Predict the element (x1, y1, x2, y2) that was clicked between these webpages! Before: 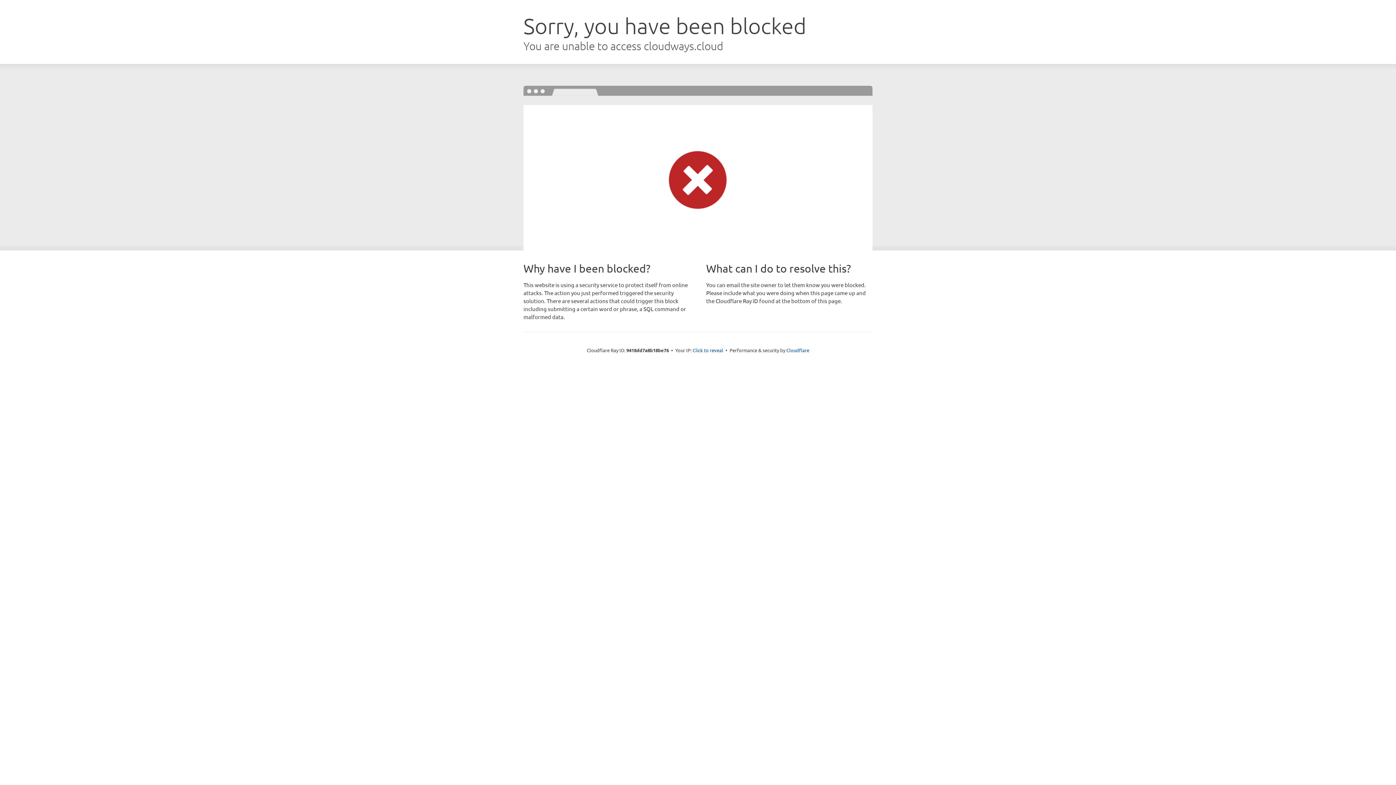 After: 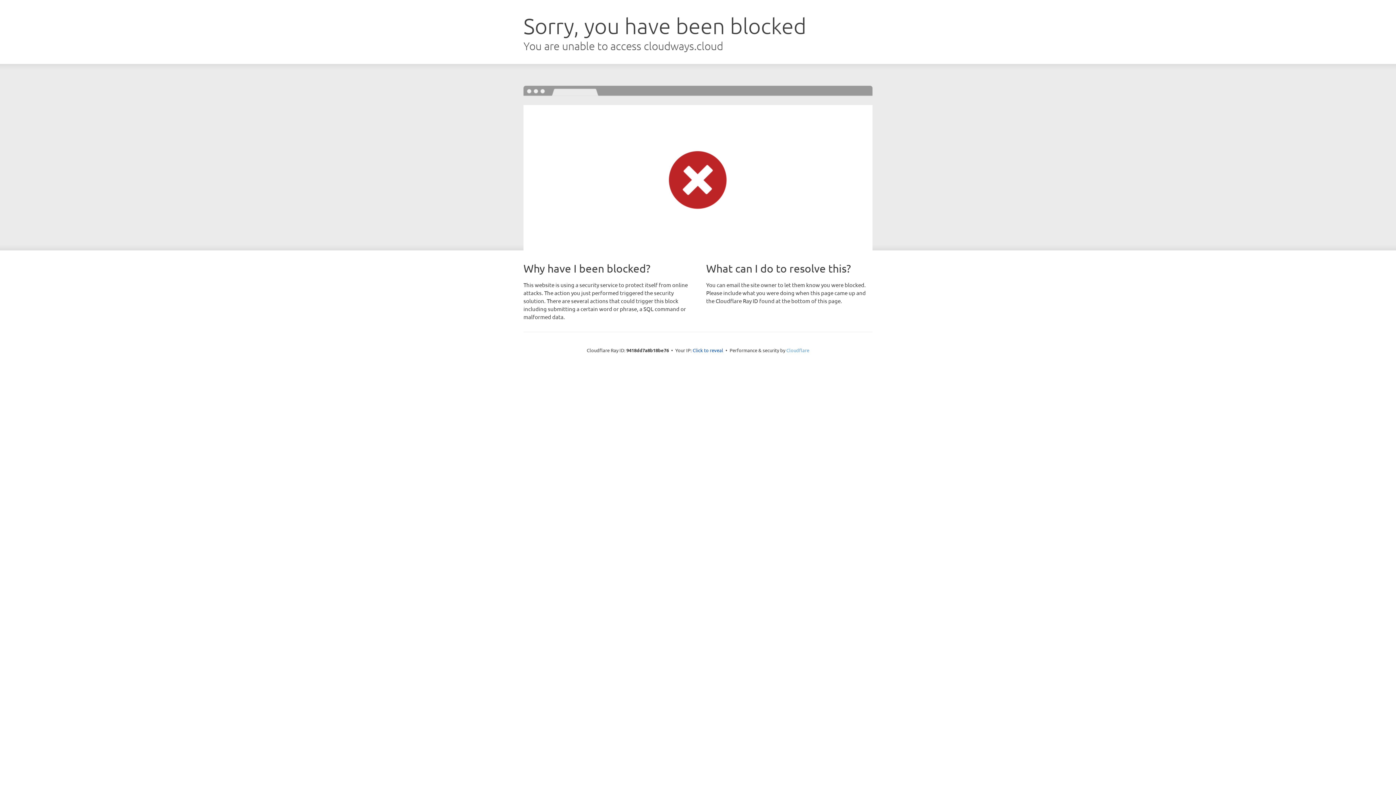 Action: bbox: (786, 347, 809, 353) label: Cloudflare